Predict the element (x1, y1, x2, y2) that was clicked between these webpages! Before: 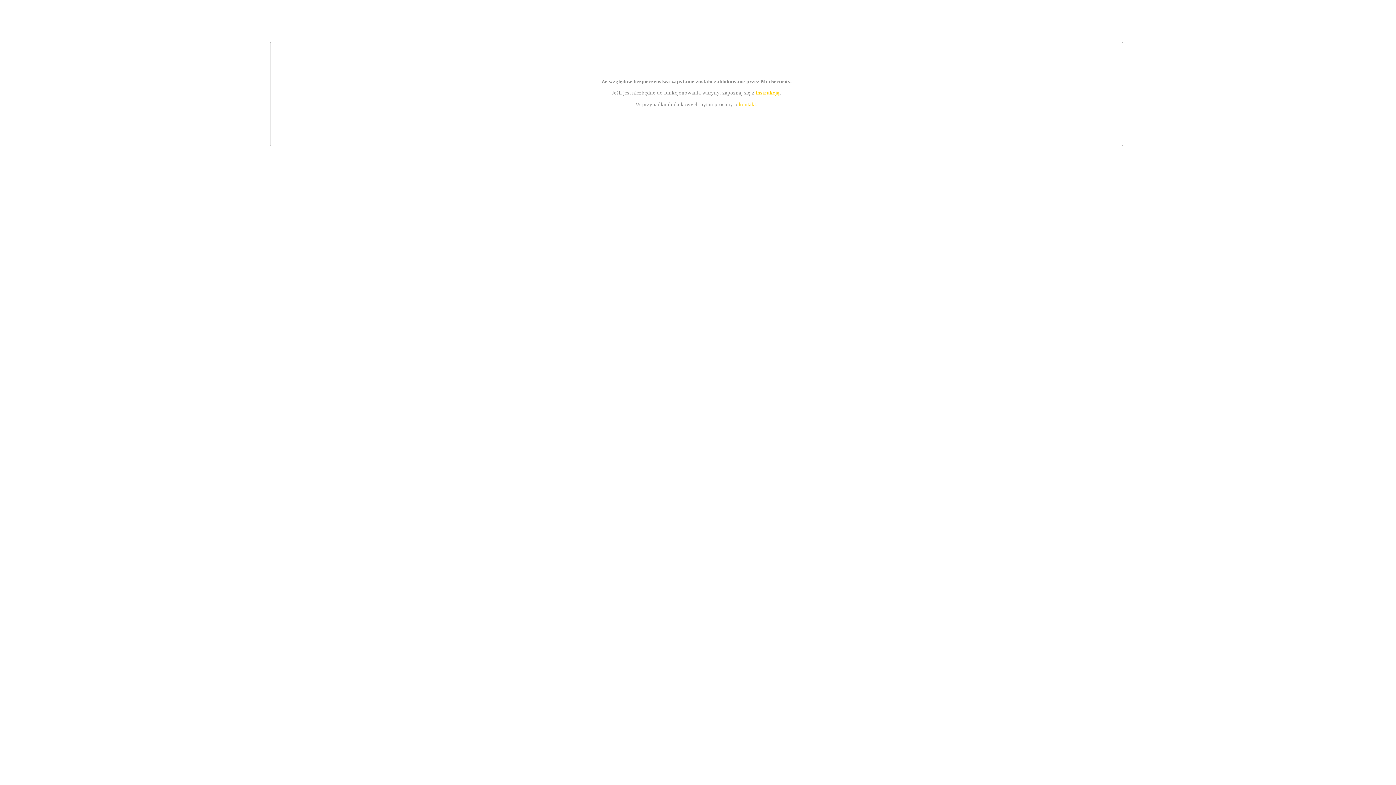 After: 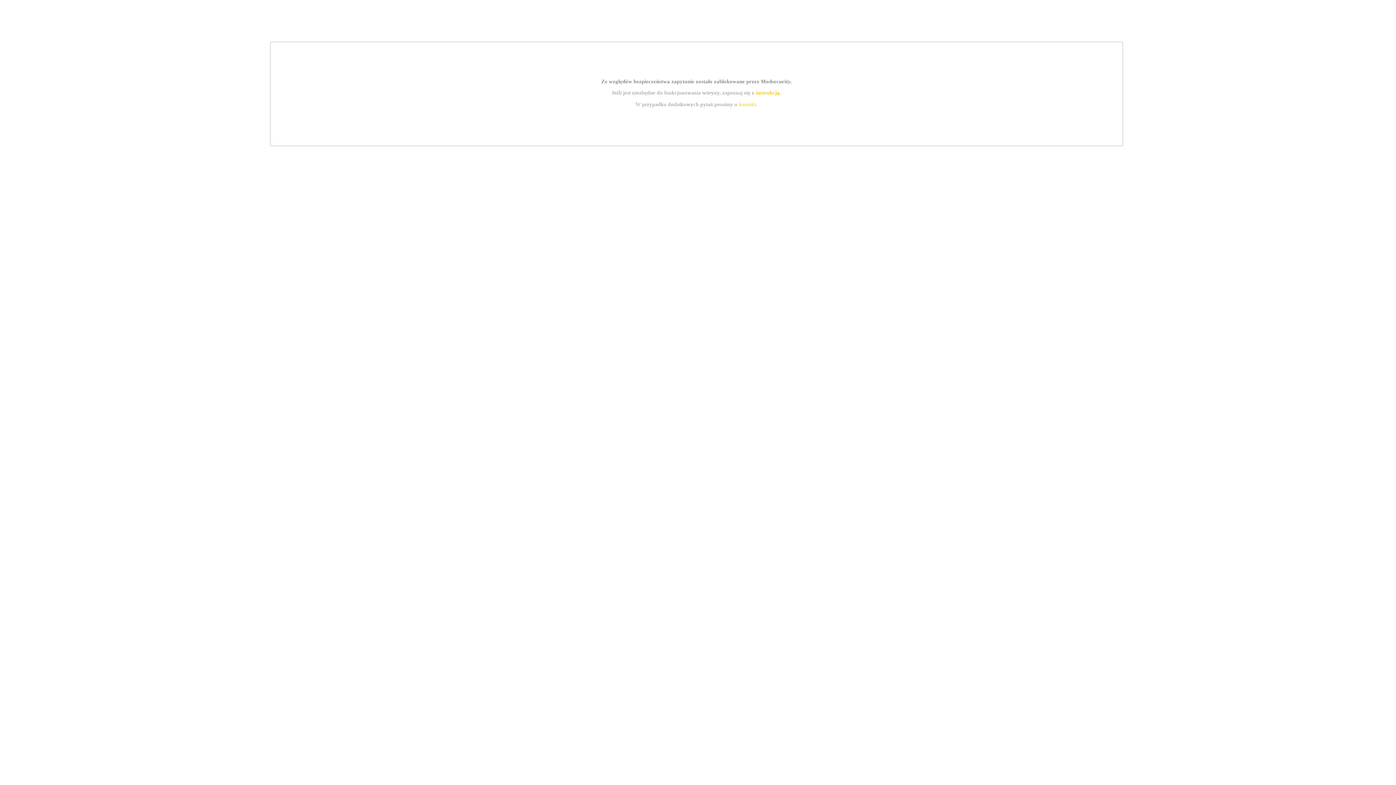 Action: bbox: (739, 101, 756, 107) label: kontakt